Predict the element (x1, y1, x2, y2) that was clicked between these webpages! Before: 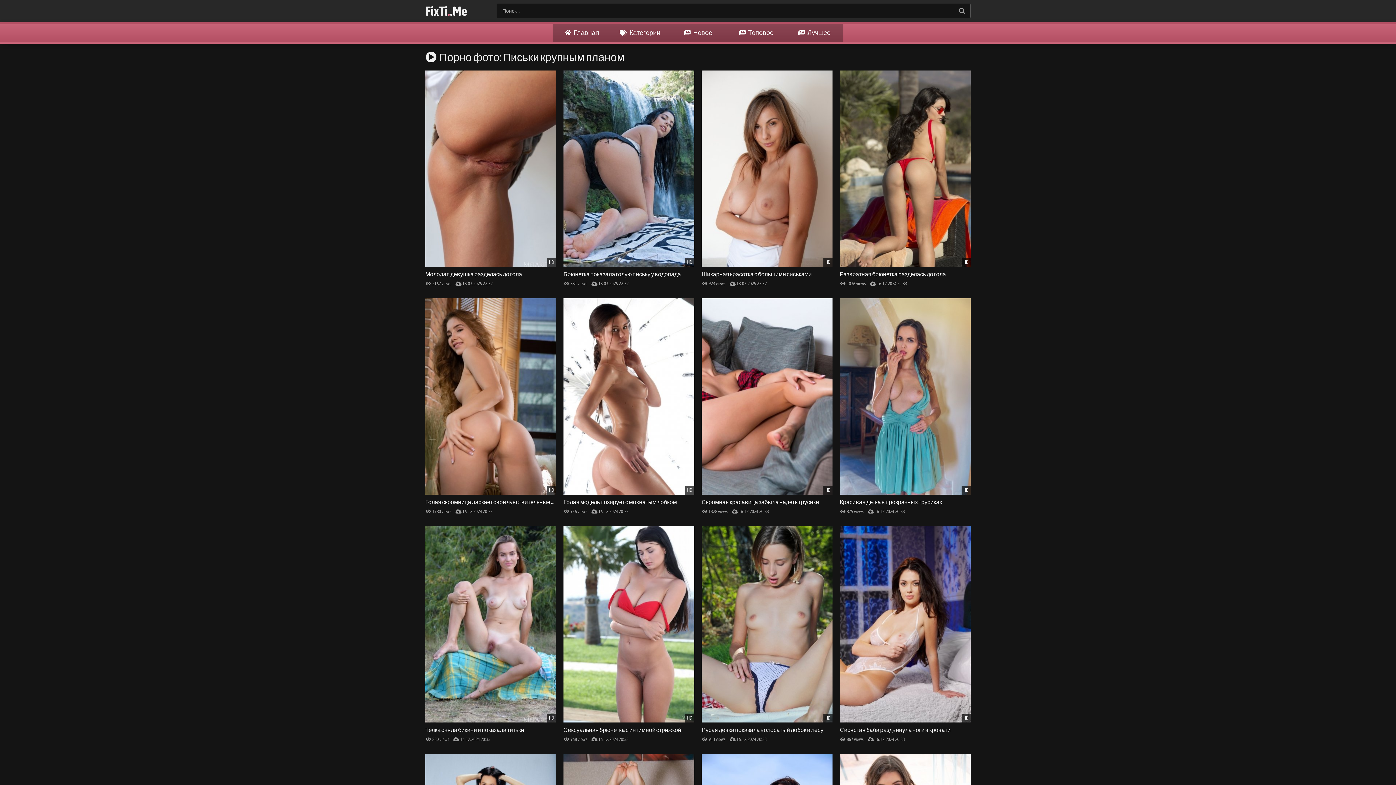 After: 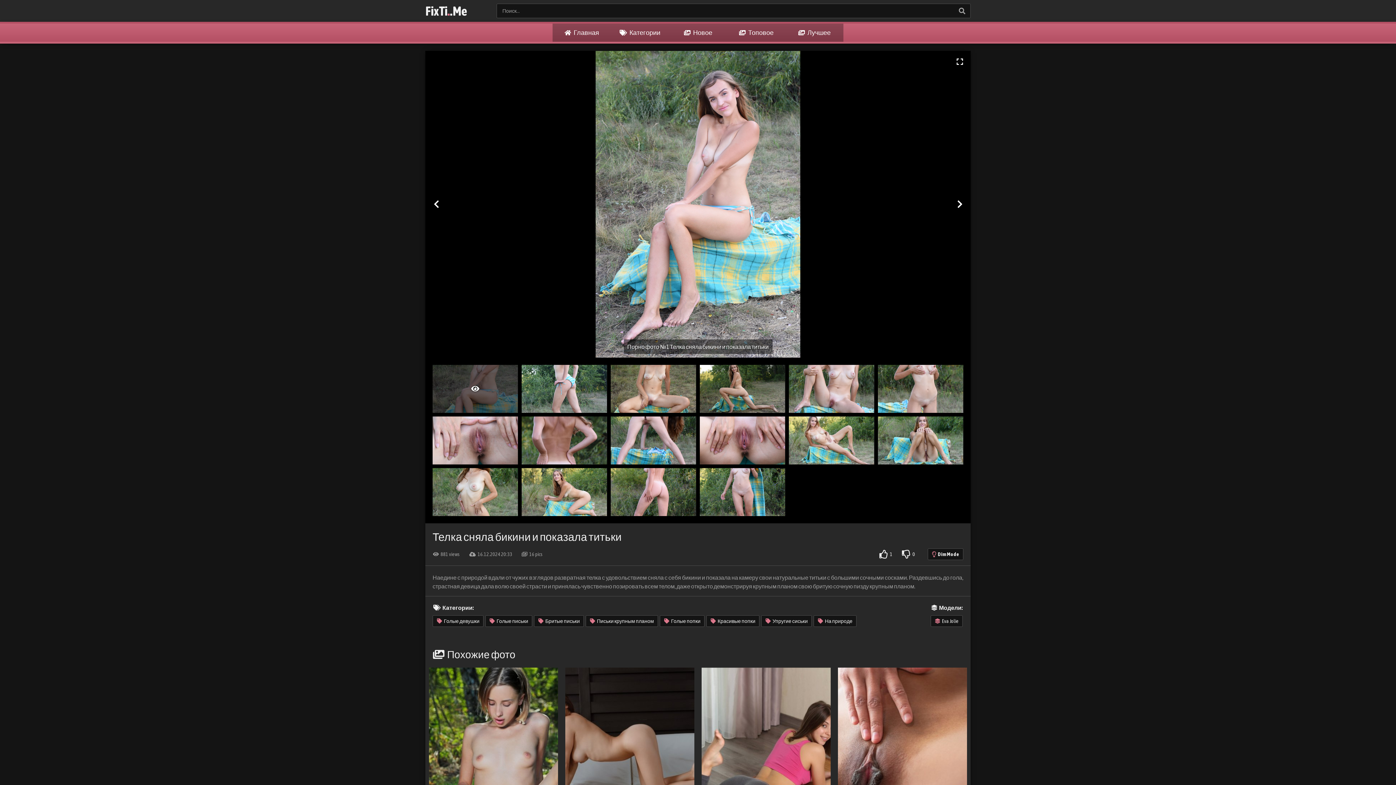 Action: label: HD

Телка сняла бикини и показала титьки bbox: (421, 522, 560, 734)